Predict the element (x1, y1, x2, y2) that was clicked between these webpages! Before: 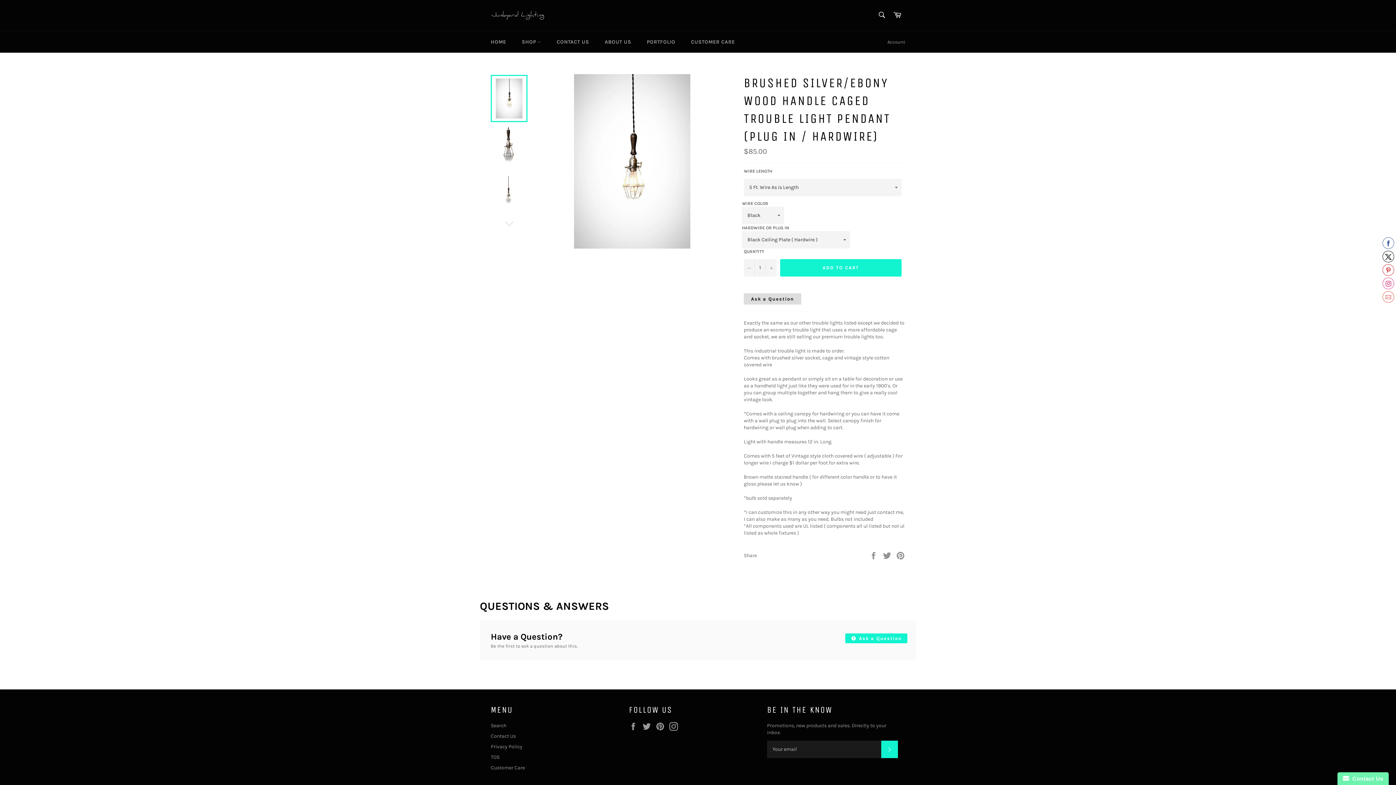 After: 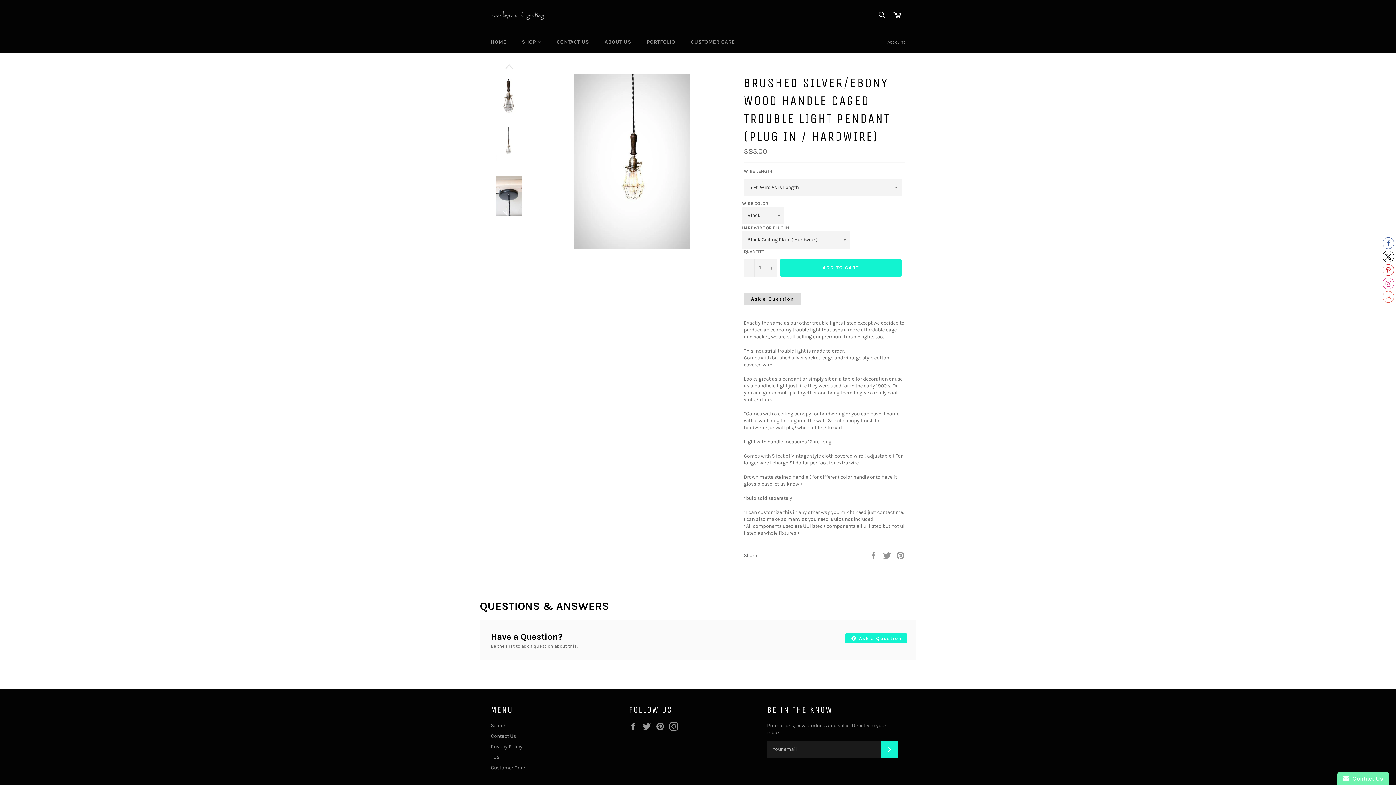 Action: bbox: (490, 218, 527, 229)